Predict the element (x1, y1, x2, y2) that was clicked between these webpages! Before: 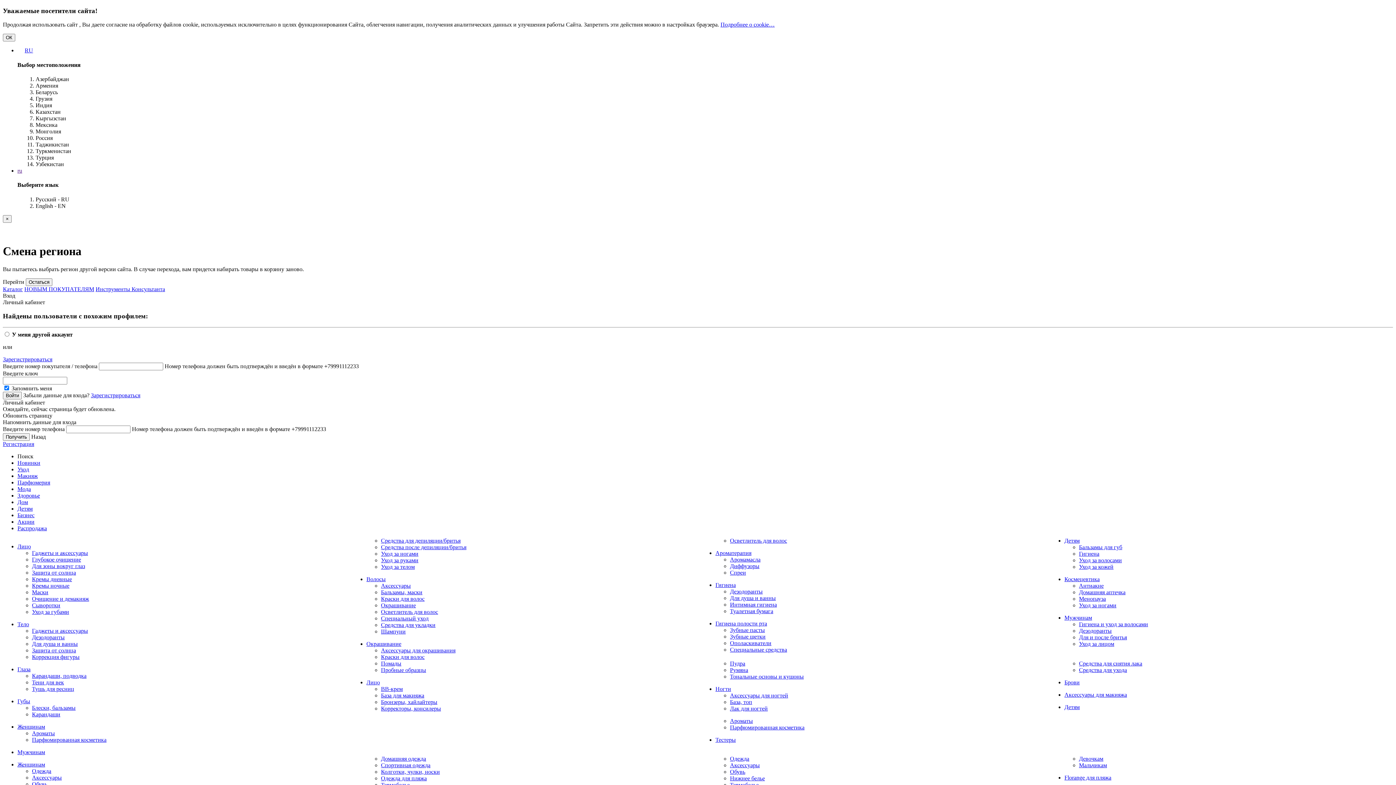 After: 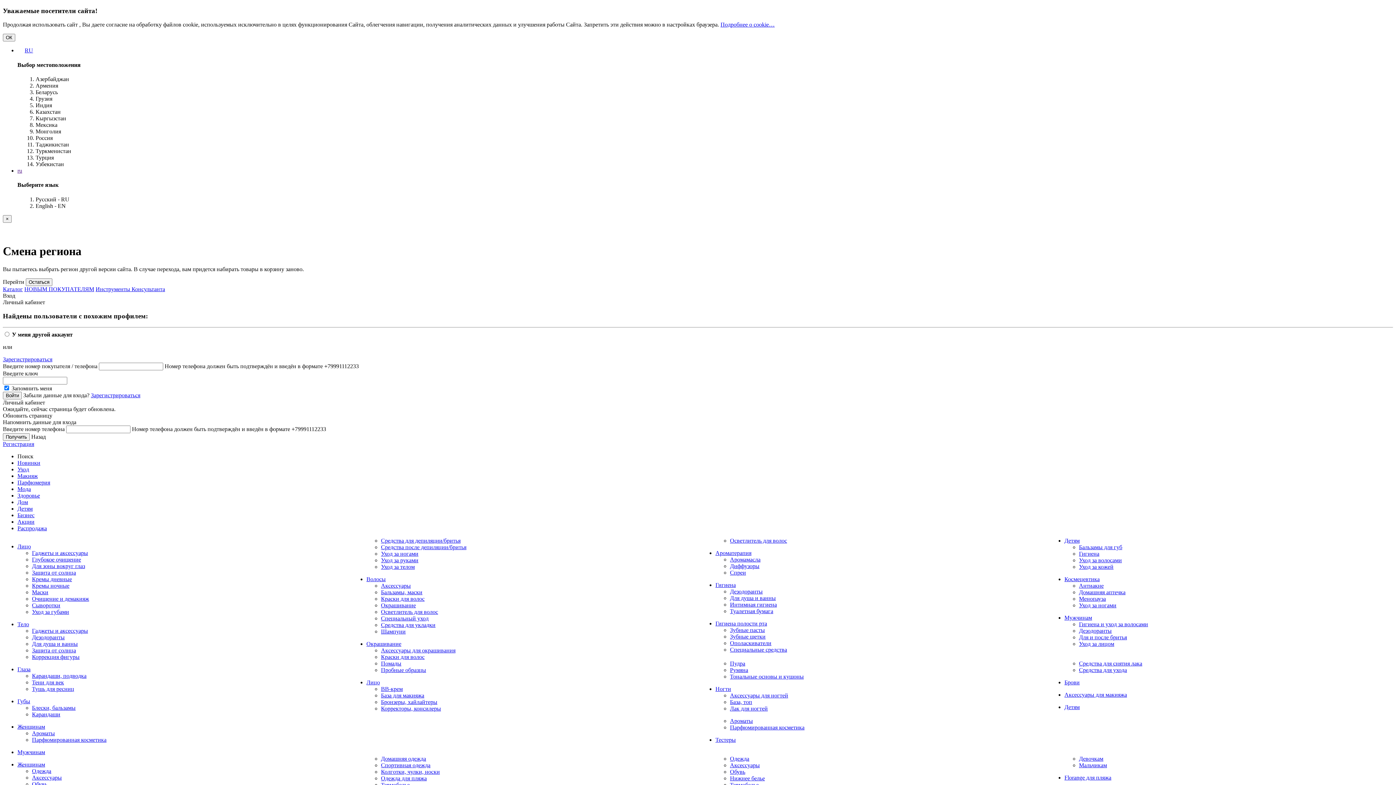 Action: bbox: (730, 563, 759, 569) label: Диффузоры